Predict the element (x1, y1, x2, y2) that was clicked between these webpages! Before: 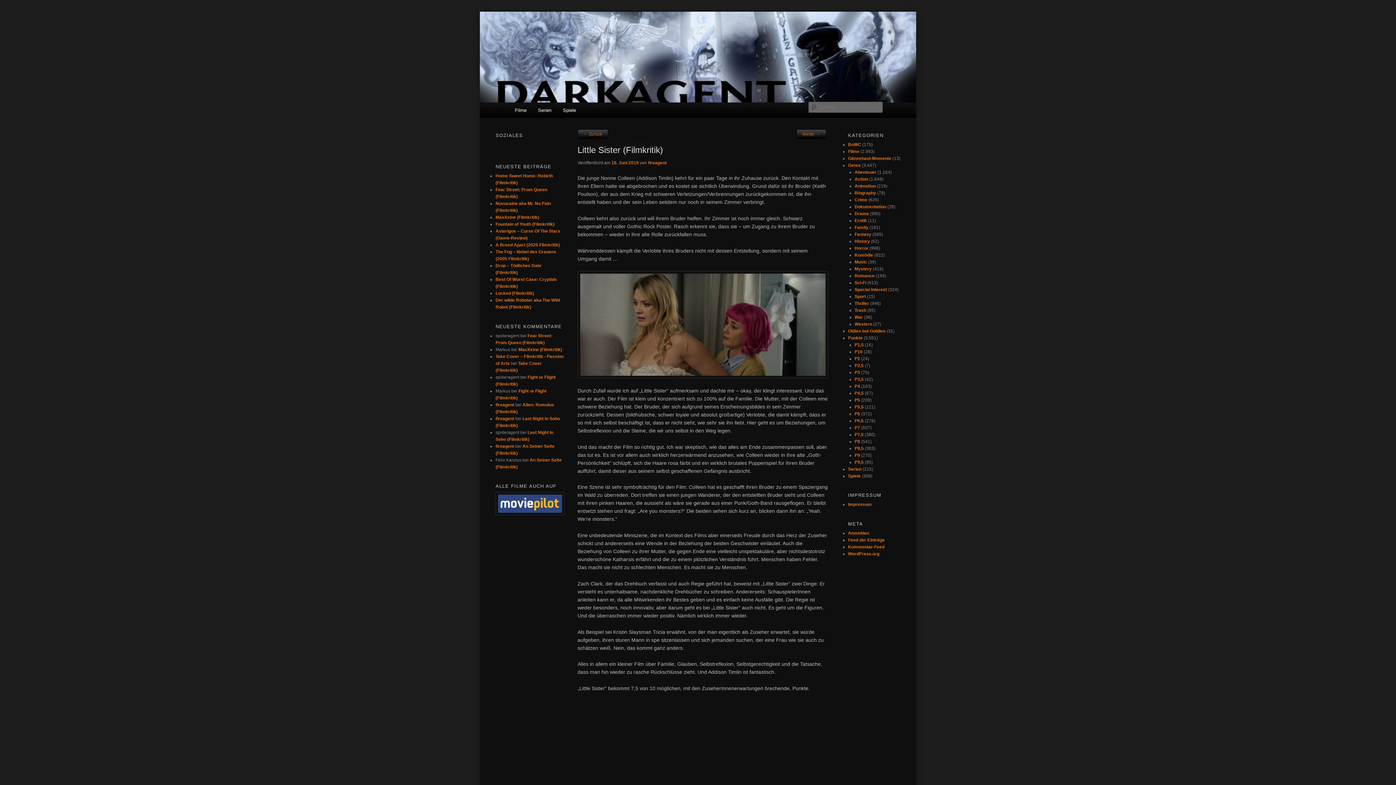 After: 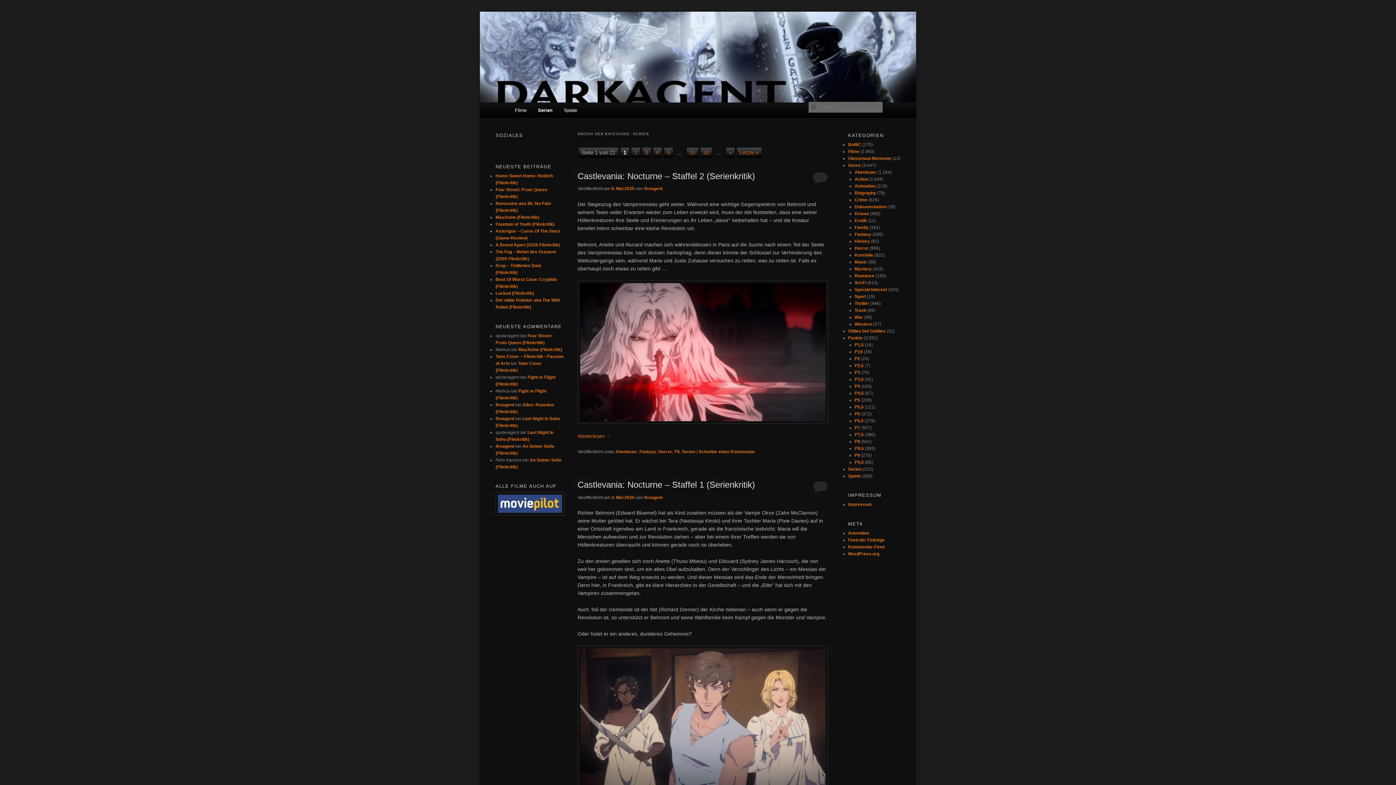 Action: label: Serien bbox: (532, 102, 557, 118)